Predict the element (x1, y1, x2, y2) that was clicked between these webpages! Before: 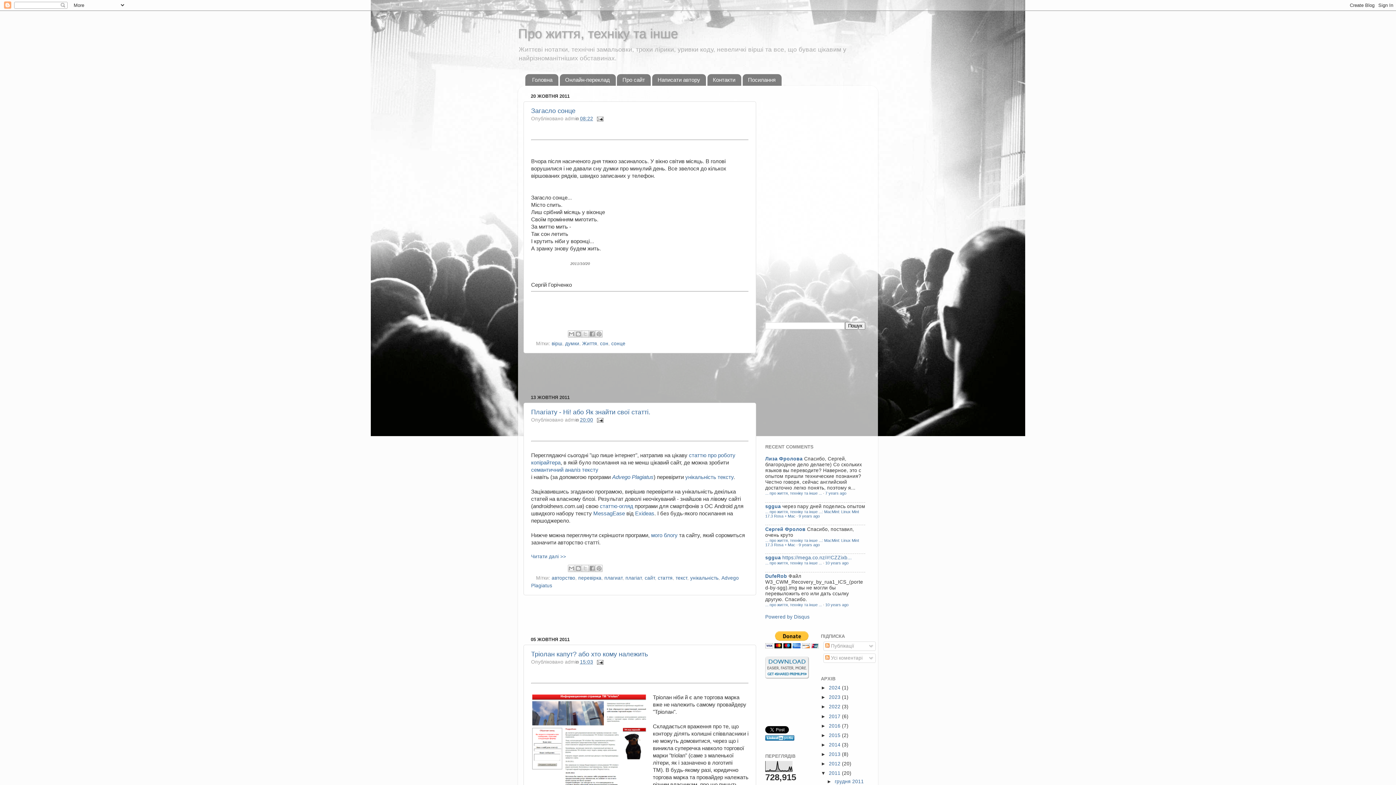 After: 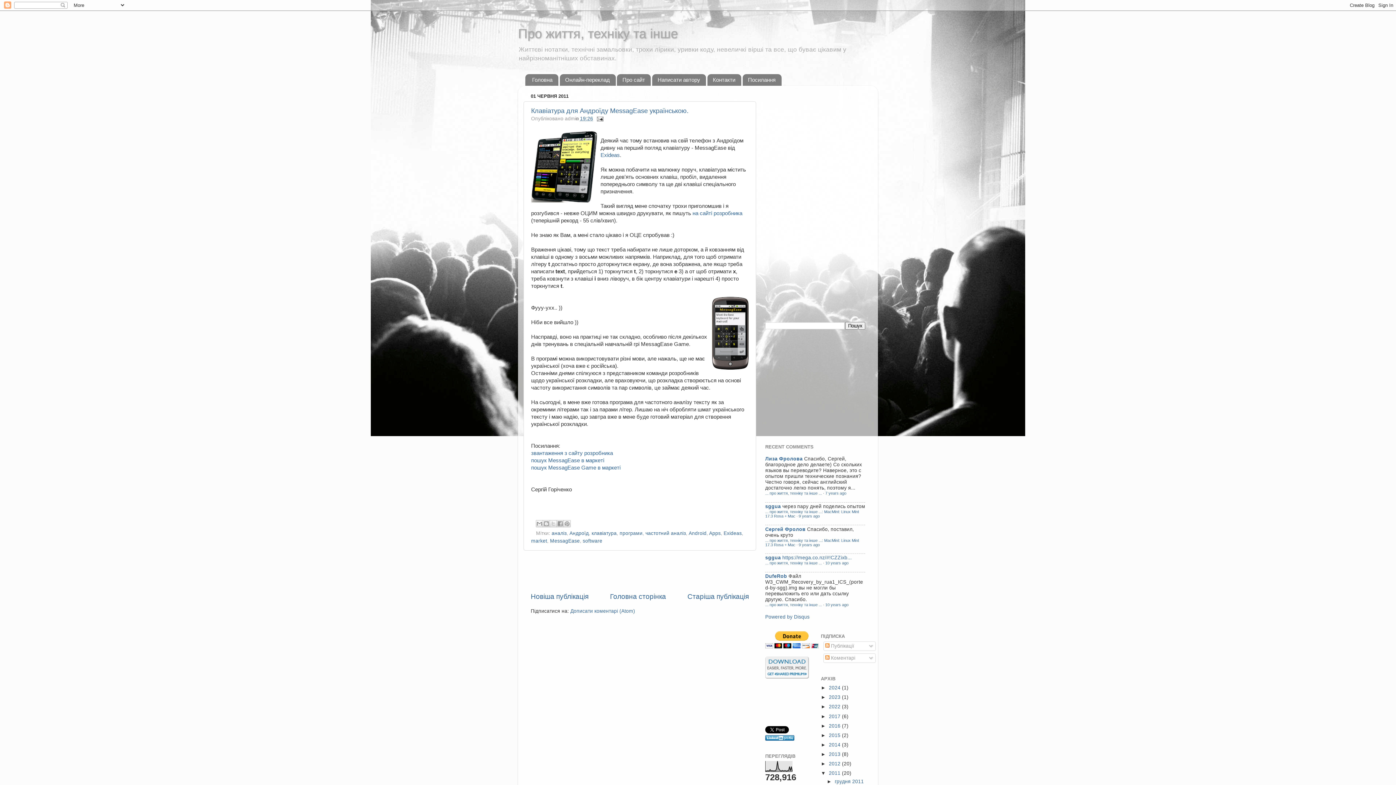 Action: bbox: (600, 503, 633, 509) label: статтю-огляд